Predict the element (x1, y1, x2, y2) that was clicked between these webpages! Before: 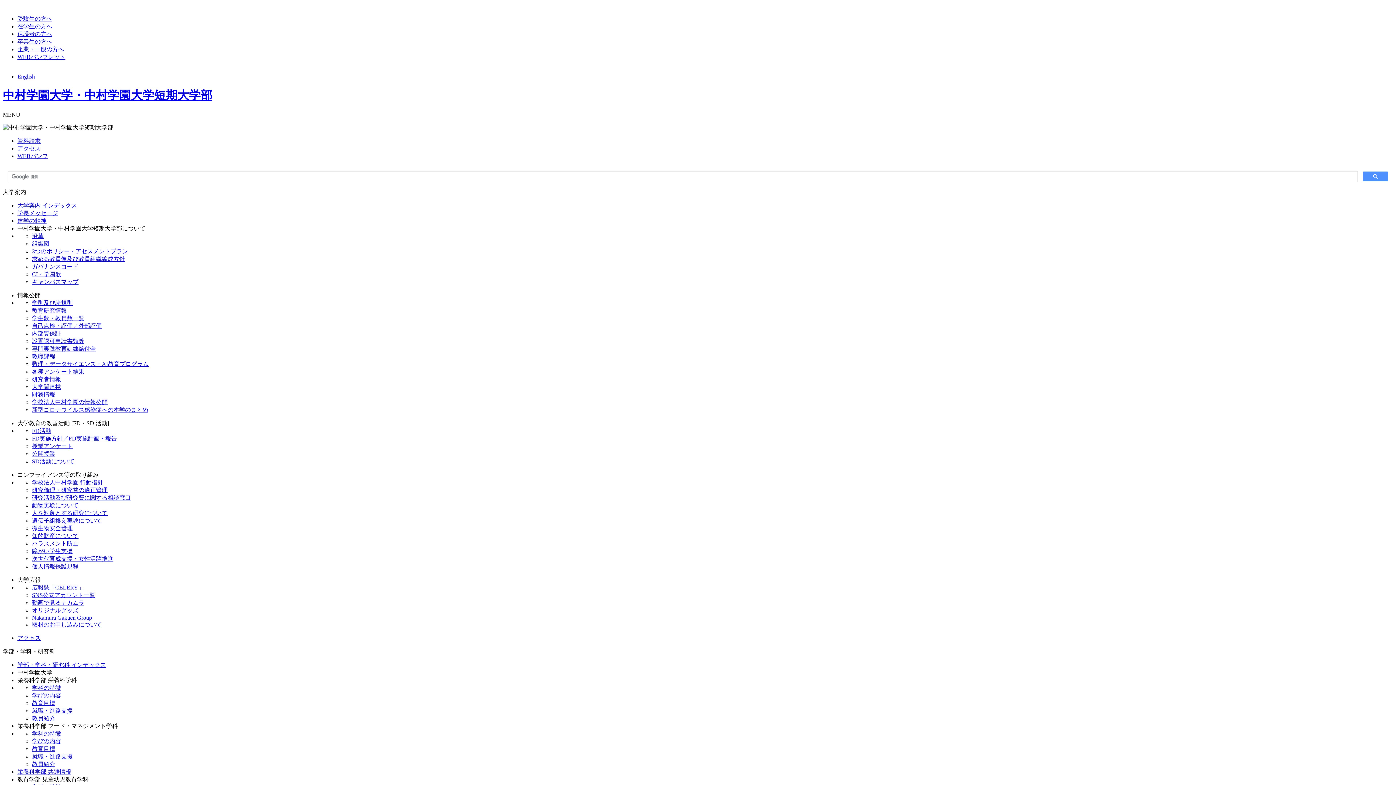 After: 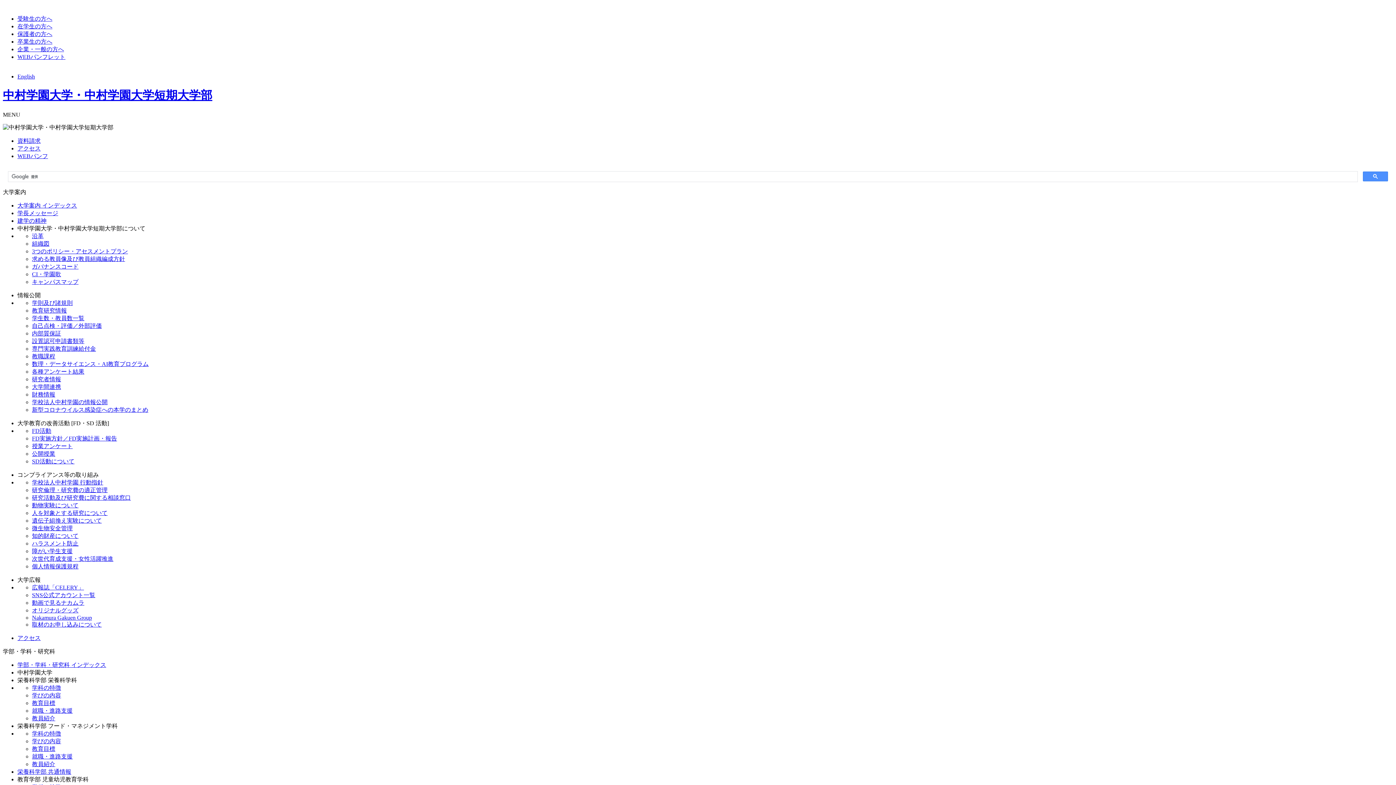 Action: label: 学長メッセージ bbox: (17, 210, 58, 216)